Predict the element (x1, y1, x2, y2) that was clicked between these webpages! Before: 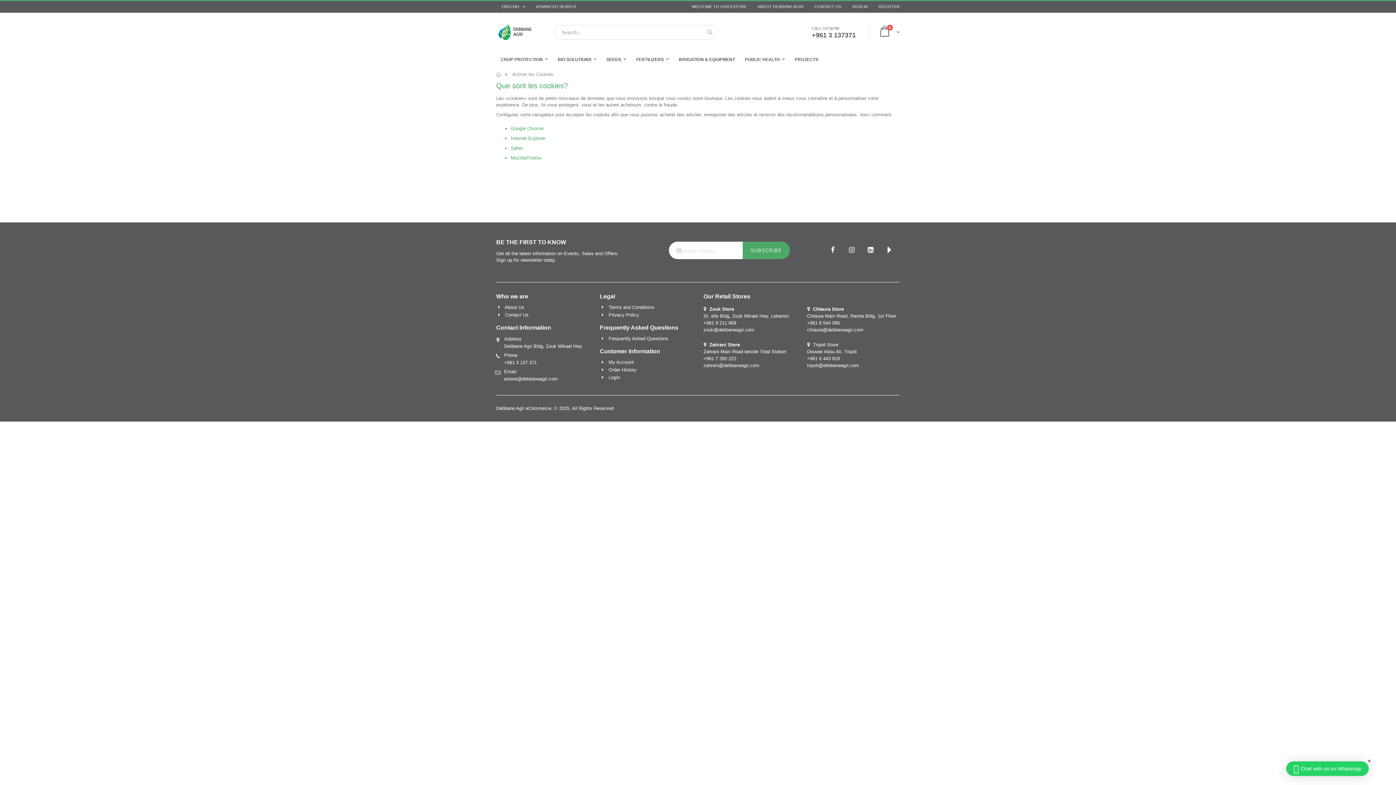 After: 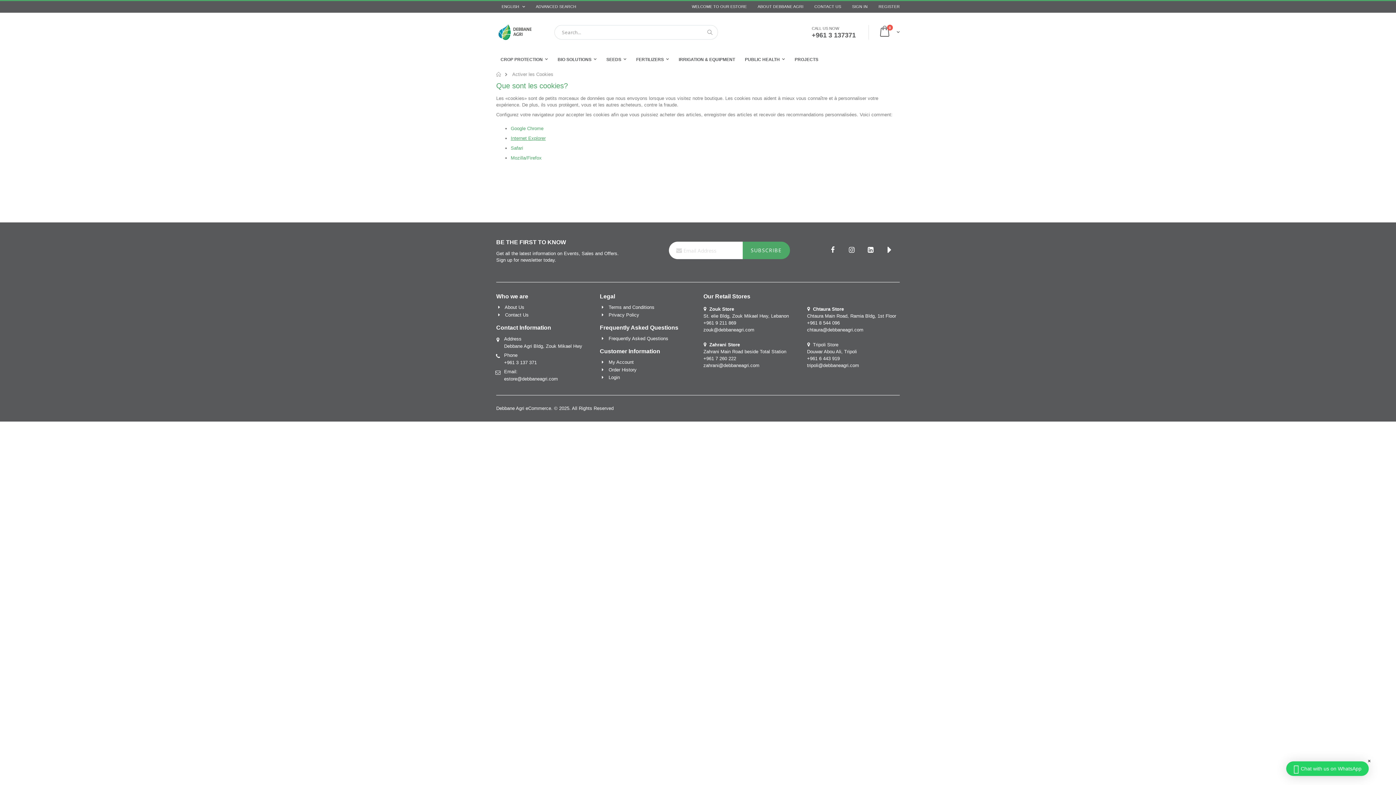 Action: bbox: (510, 174, 545, 179) label: Internet Explorer